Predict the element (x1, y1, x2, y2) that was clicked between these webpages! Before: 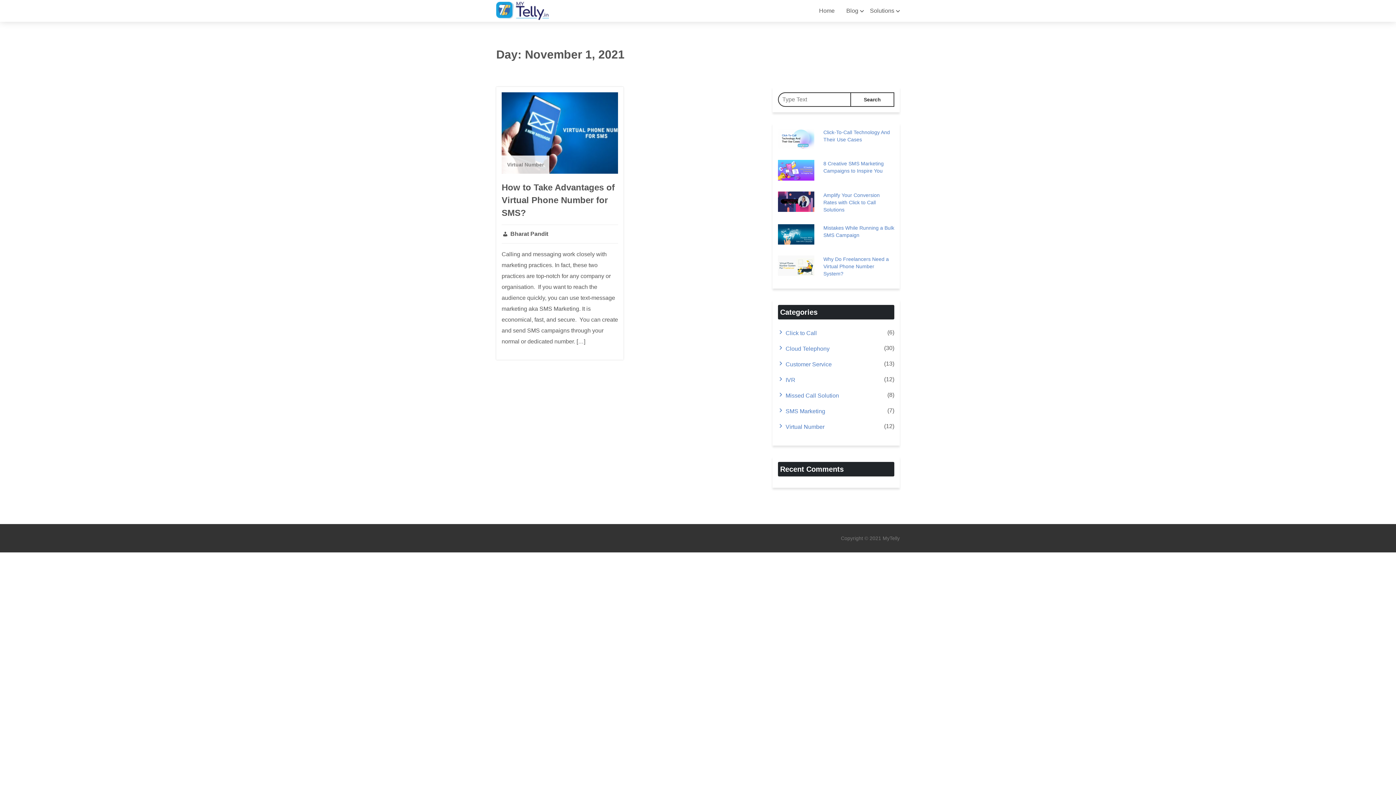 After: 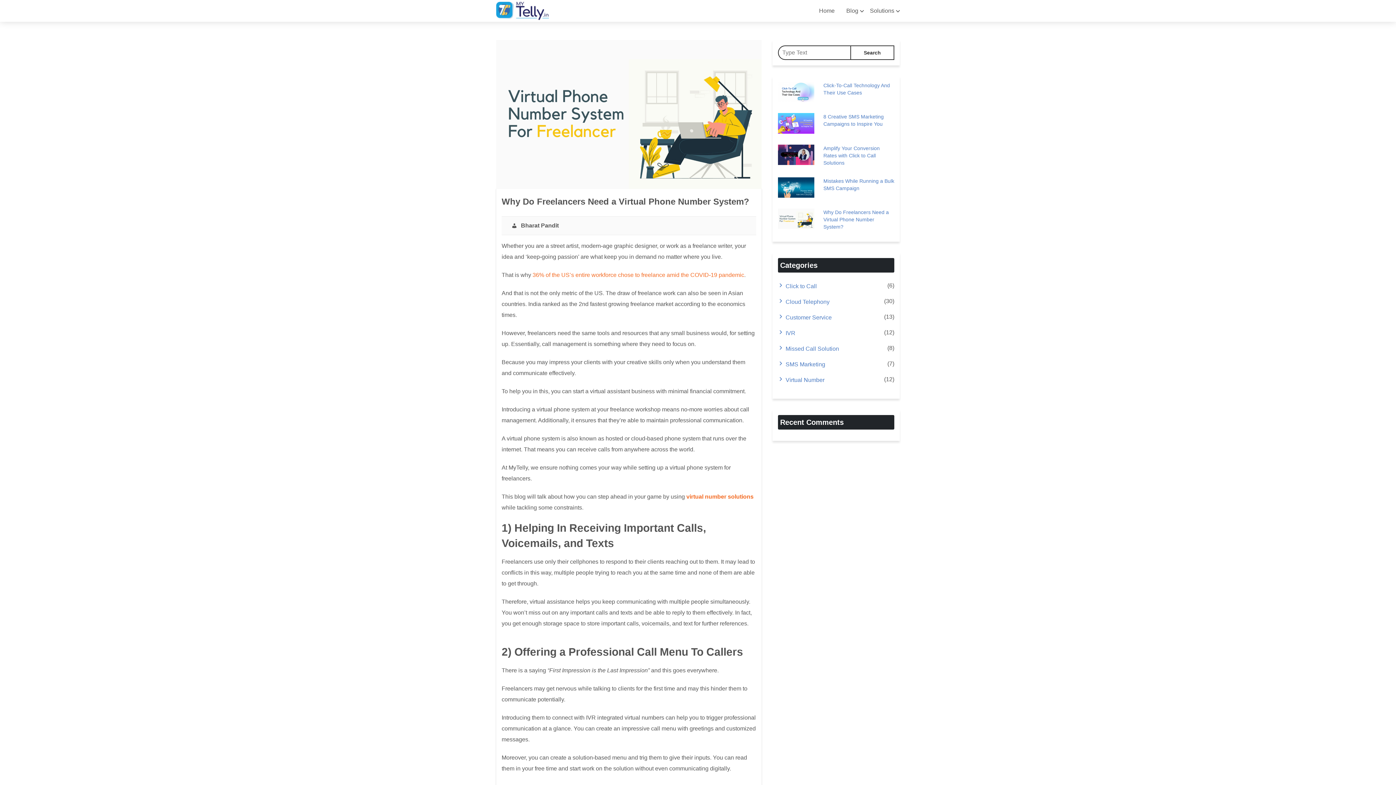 Action: bbox: (823, 255, 894, 277) label: Why Do Freelancers Need a Virtual Phone Number System?